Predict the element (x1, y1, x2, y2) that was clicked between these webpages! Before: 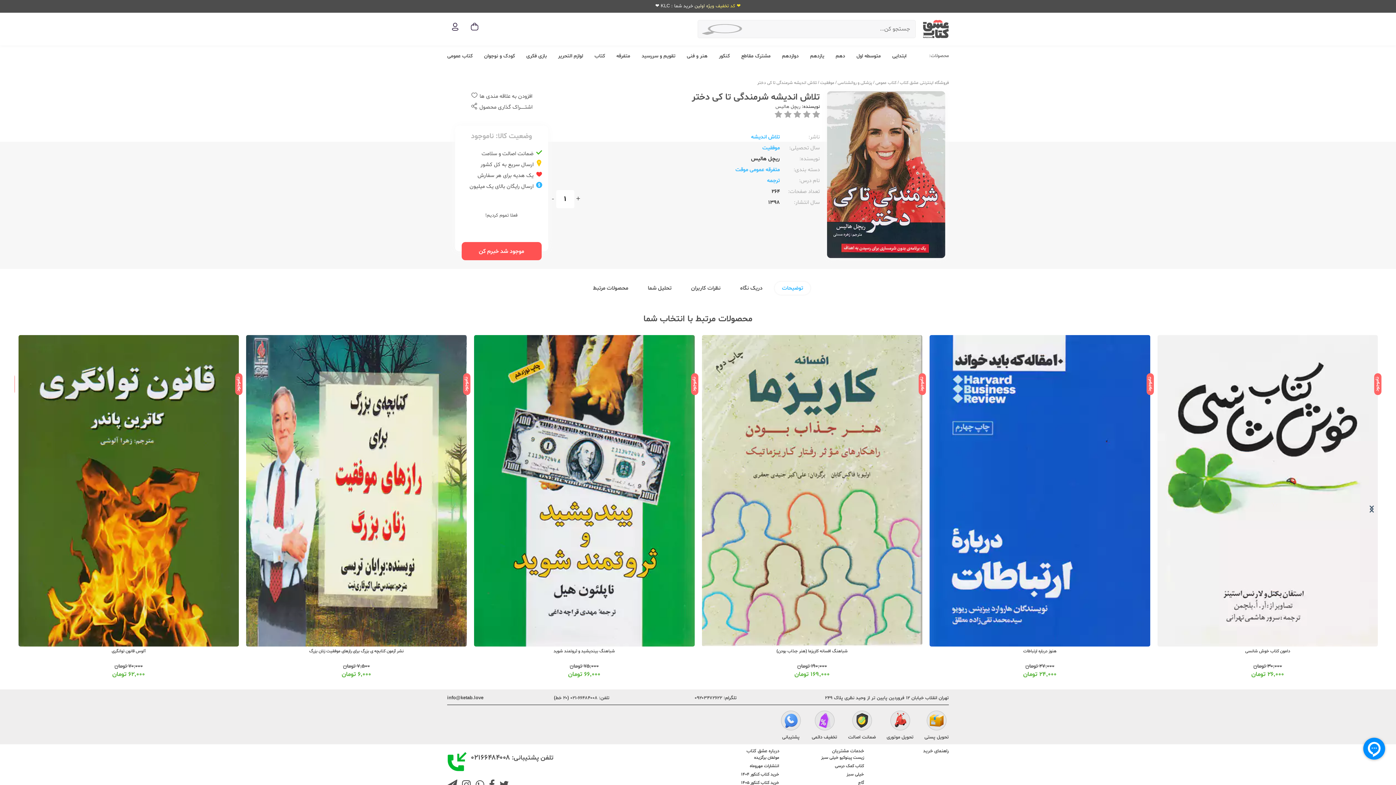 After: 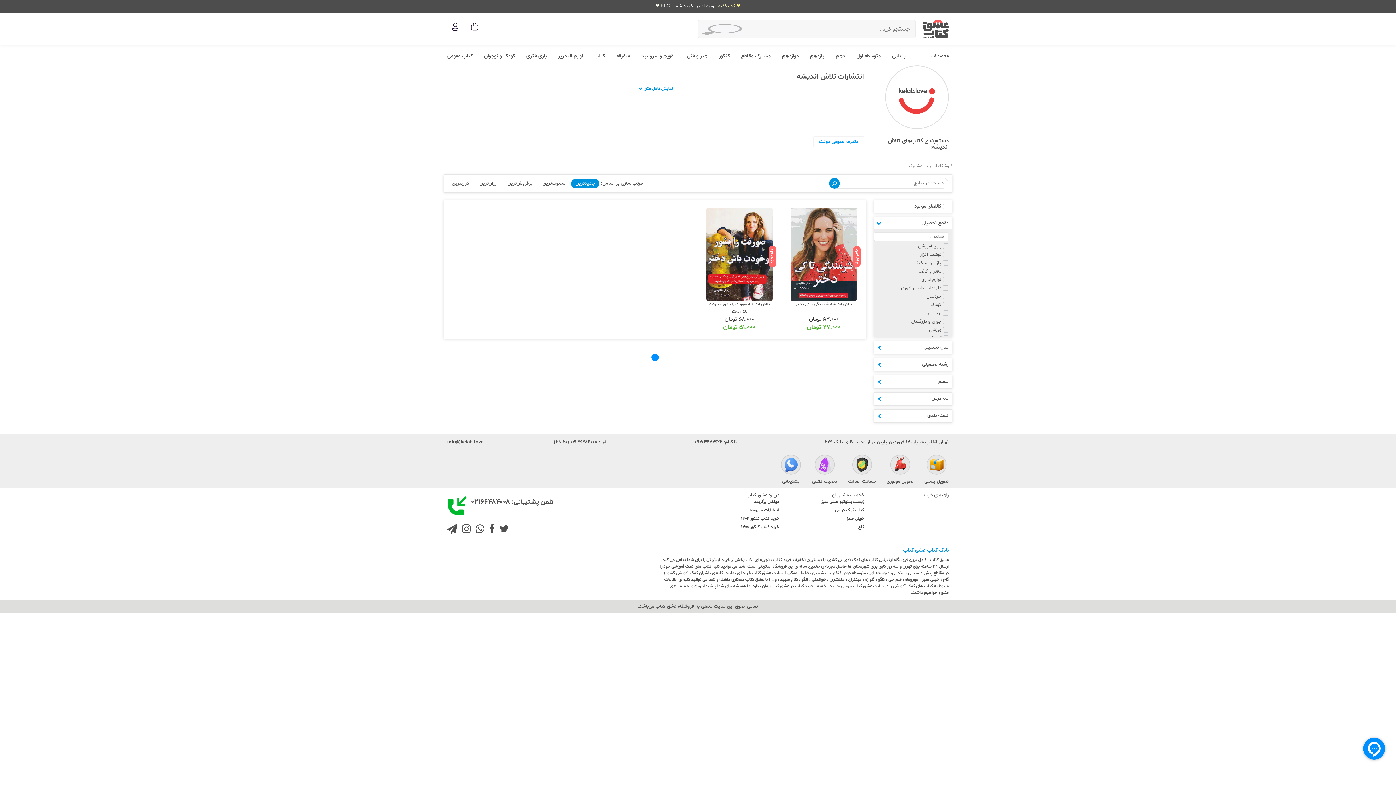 Action: label: تلاش اندیشه bbox: (751, 132, 780, 142)